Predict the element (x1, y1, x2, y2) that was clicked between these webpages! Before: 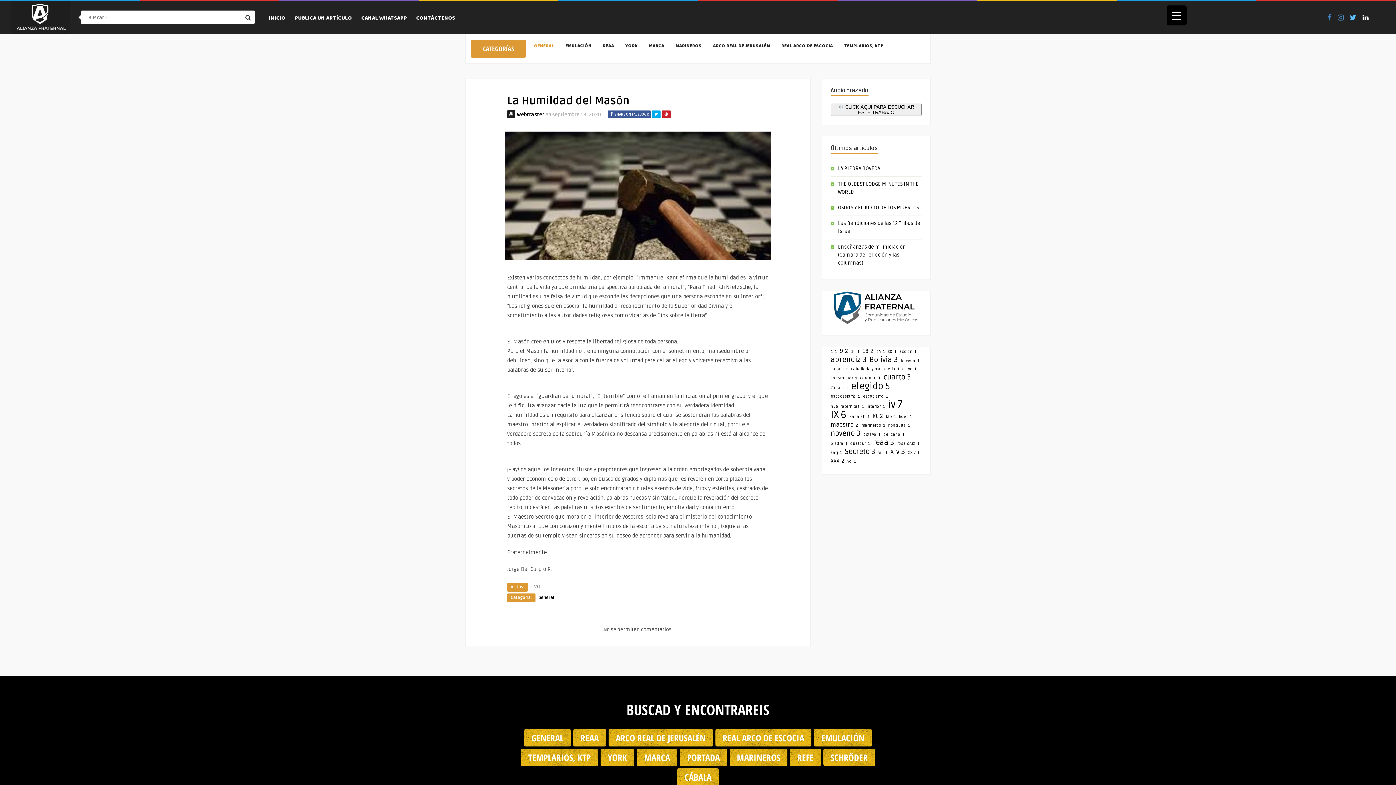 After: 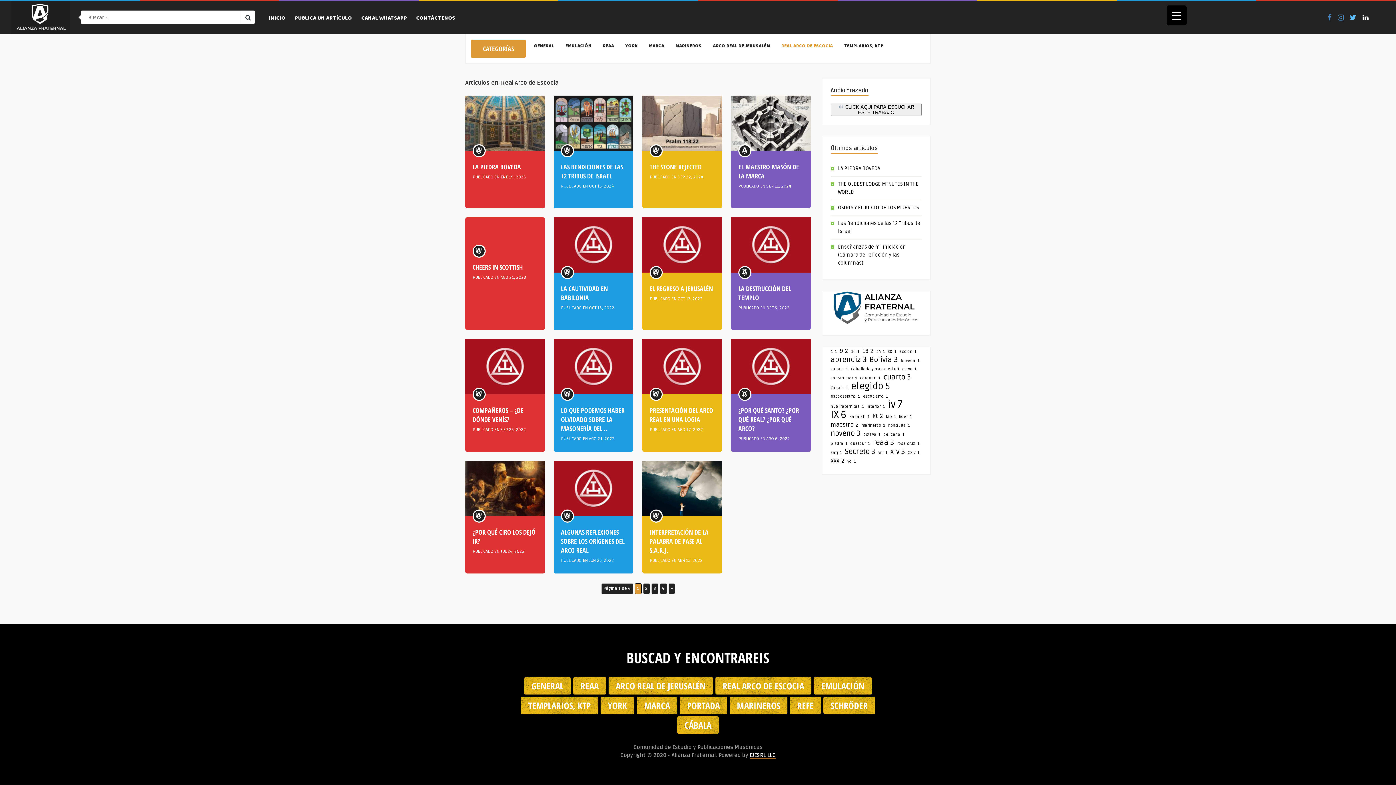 Action: label: REAL ARCO DE ESCOCIA bbox: (778, 42, 836, 50)